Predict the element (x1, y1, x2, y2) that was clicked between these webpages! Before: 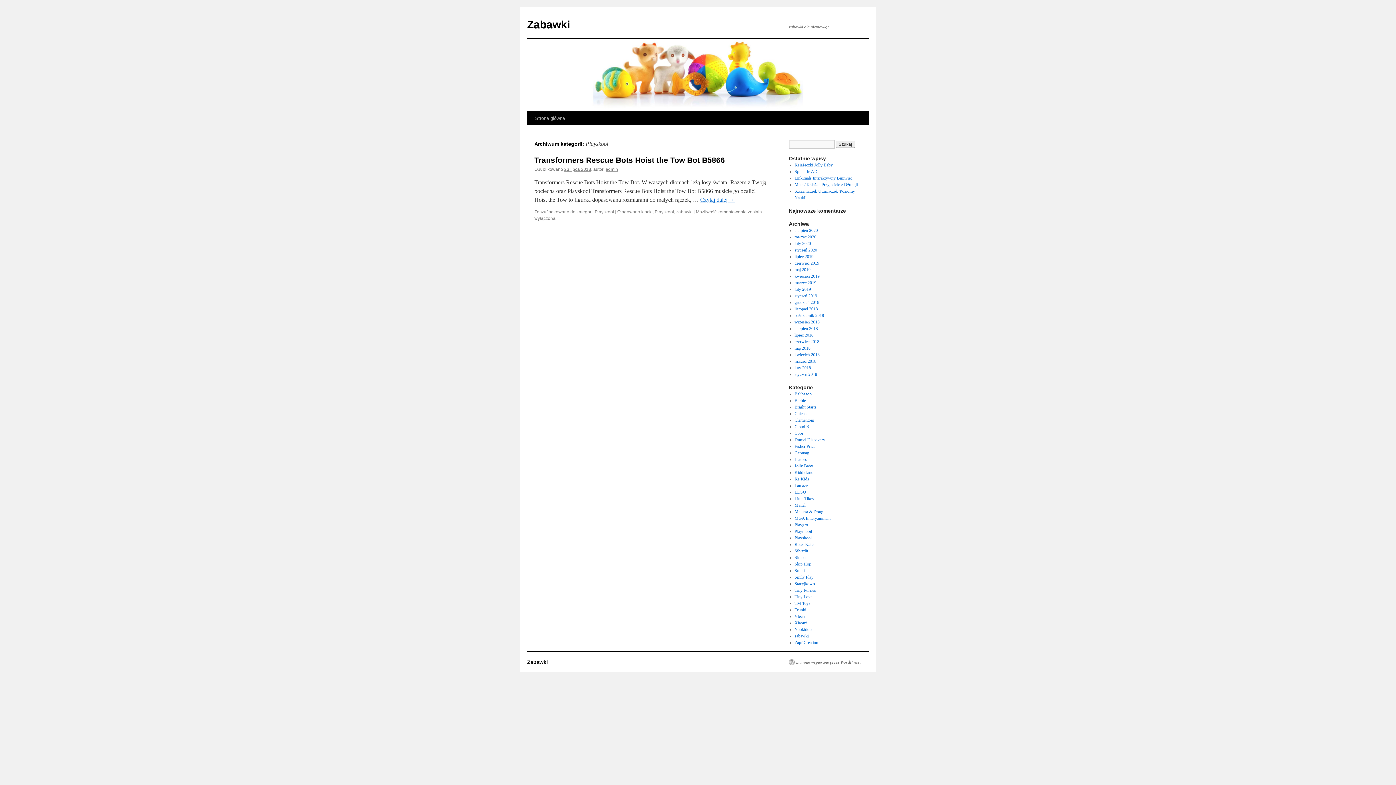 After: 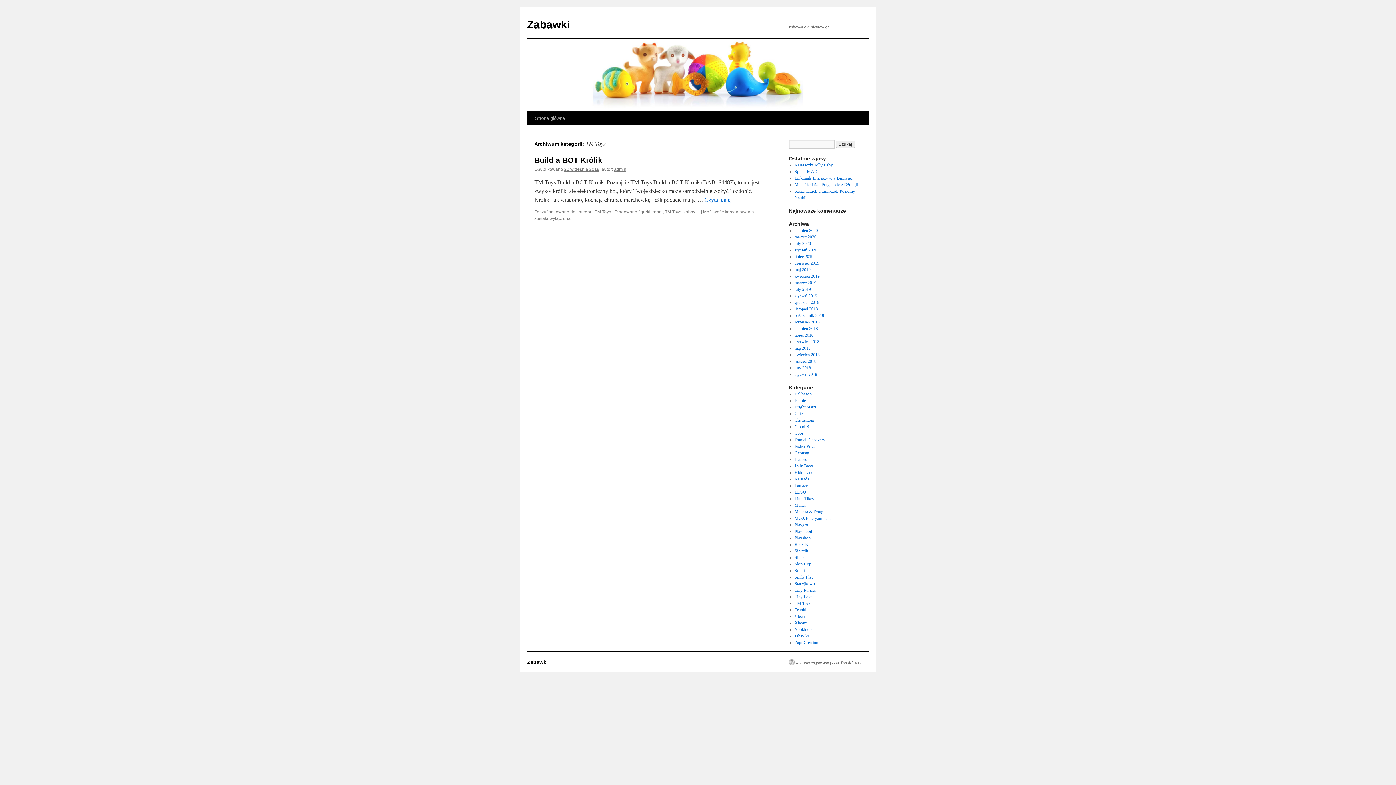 Action: label: TM Toys bbox: (794, 601, 810, 606)